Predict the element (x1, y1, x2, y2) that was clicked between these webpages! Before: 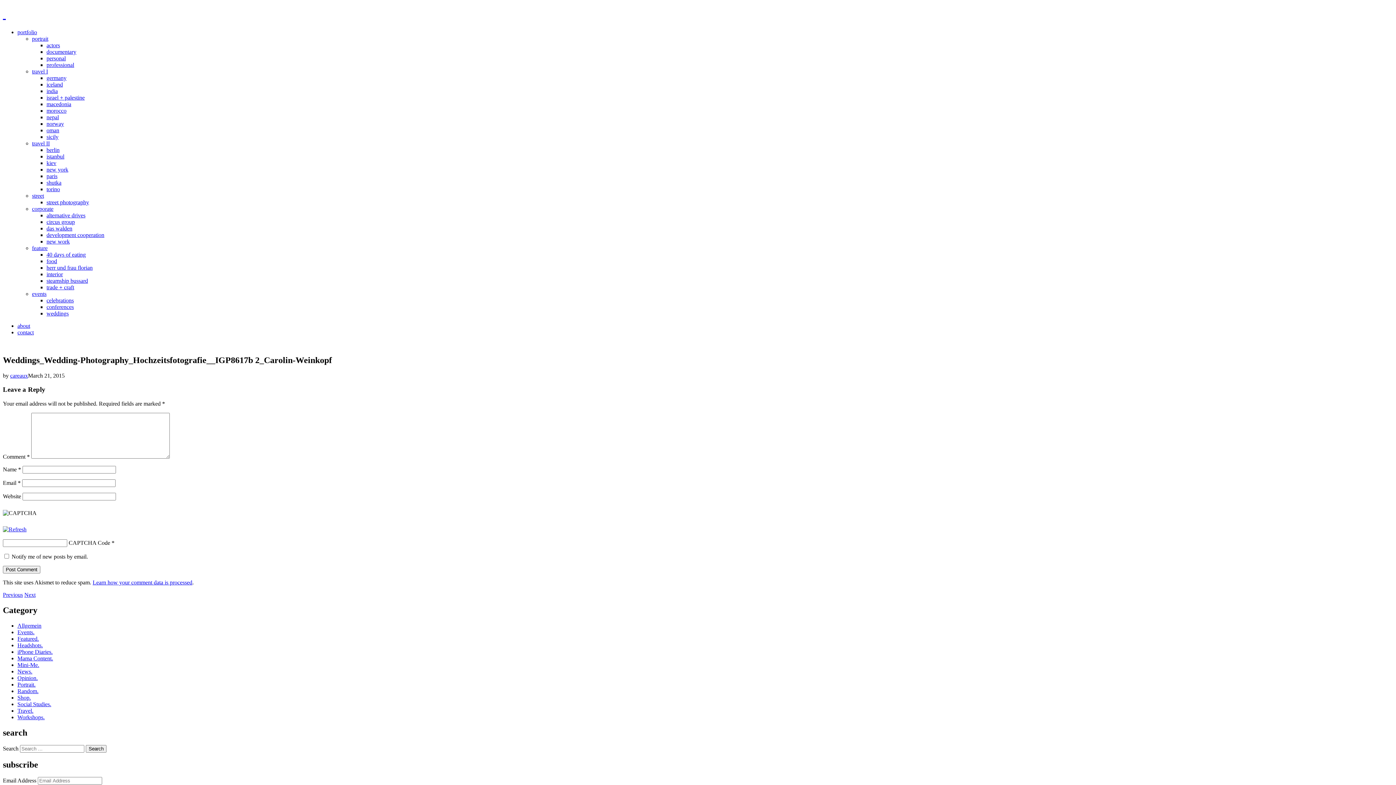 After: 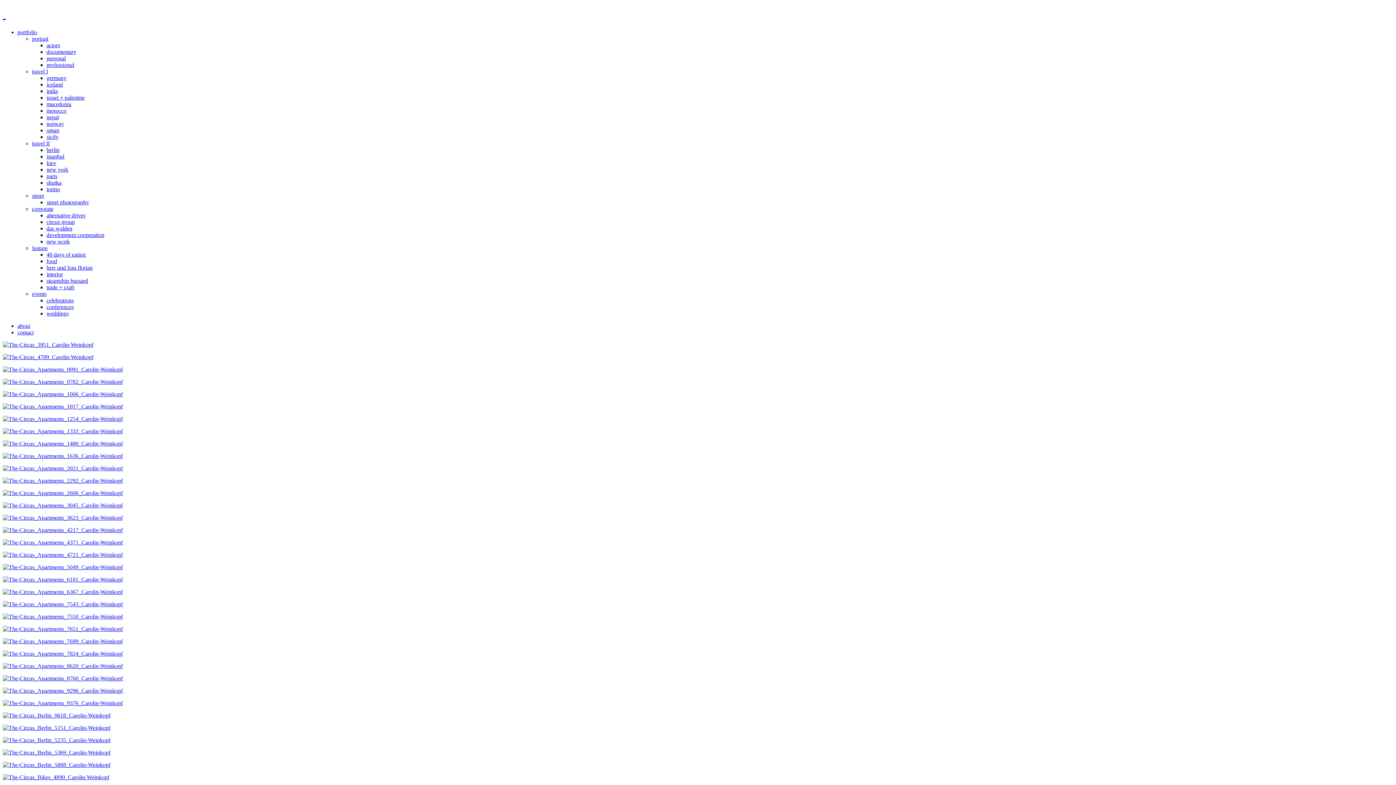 Action: label: circus group bbox: (46, 218, 74, 225)